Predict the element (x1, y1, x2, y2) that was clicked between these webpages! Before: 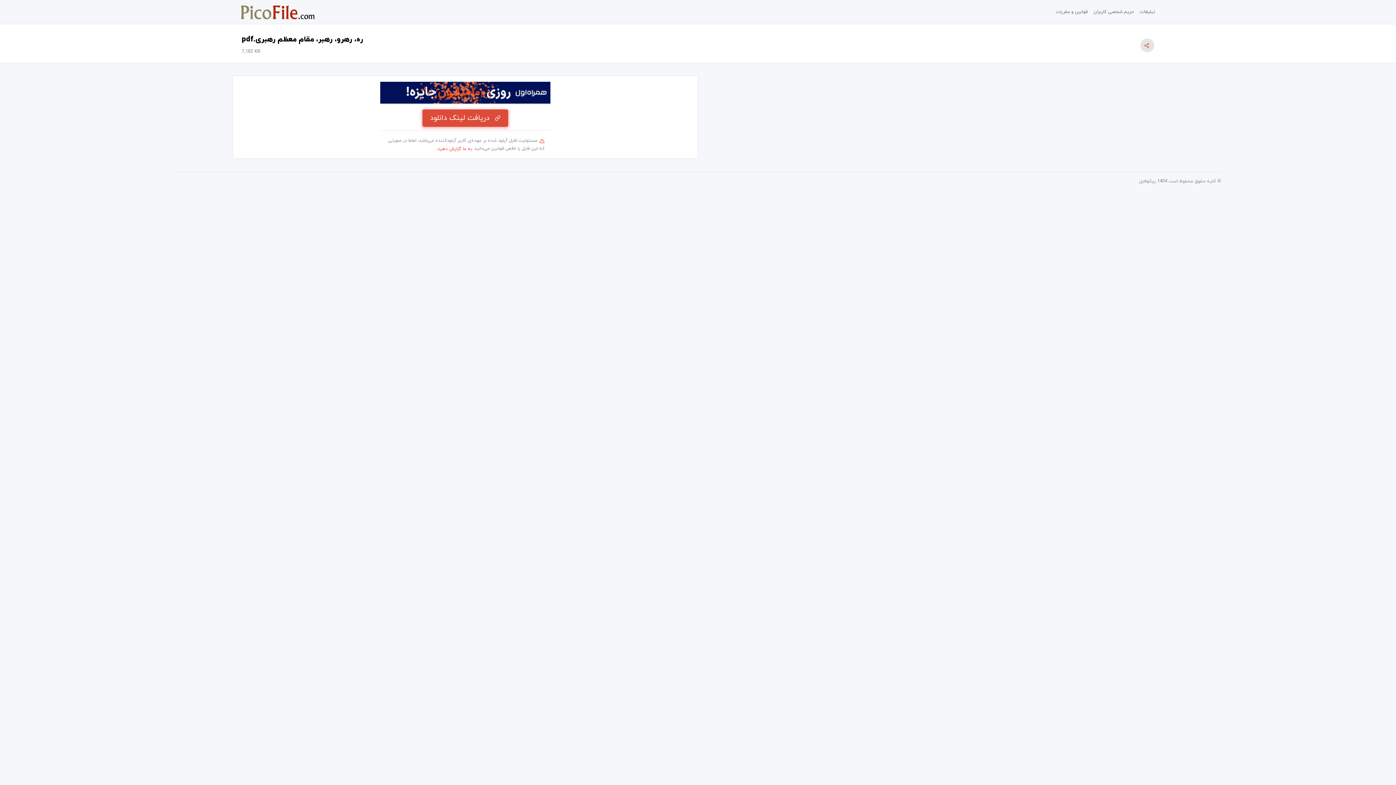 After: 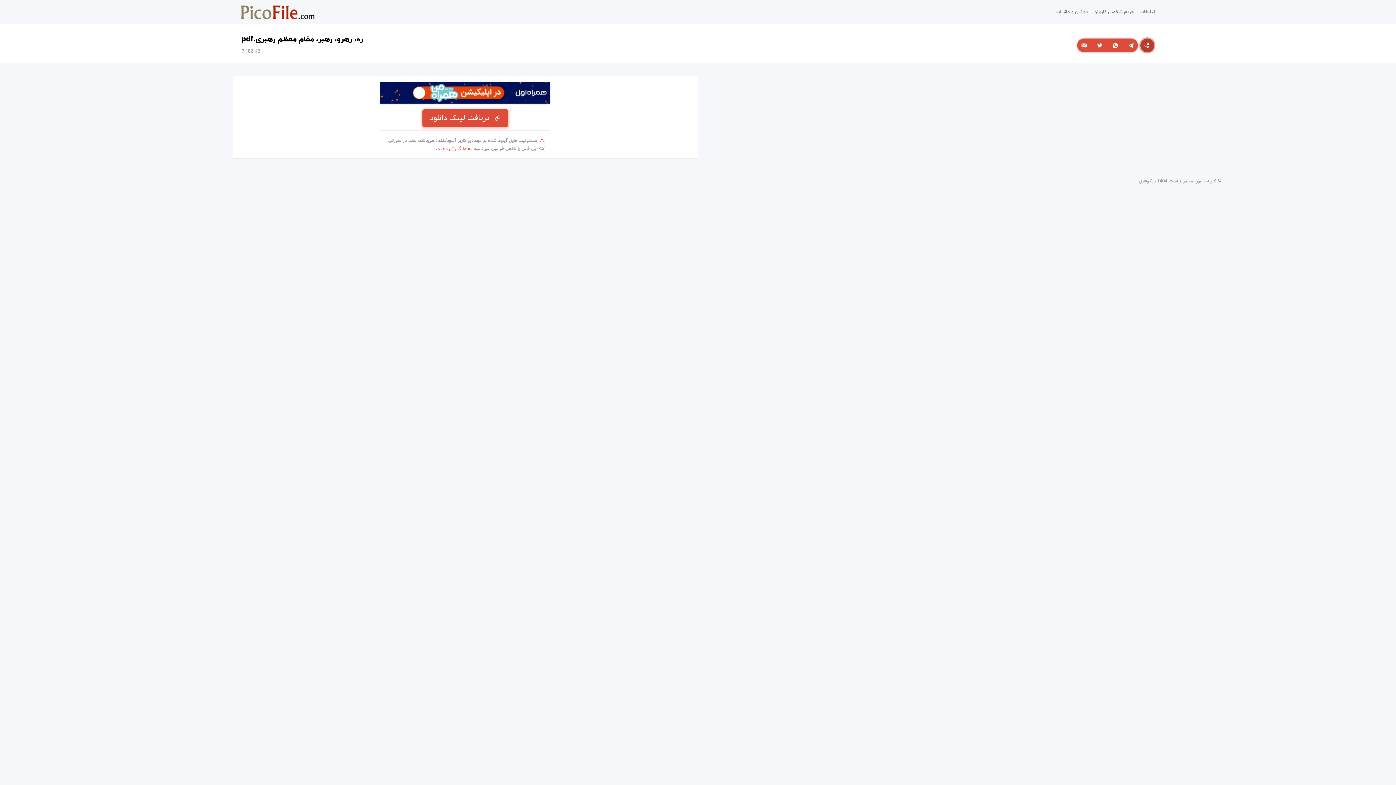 Action: bbox: (1140, 38, 1154, 52)